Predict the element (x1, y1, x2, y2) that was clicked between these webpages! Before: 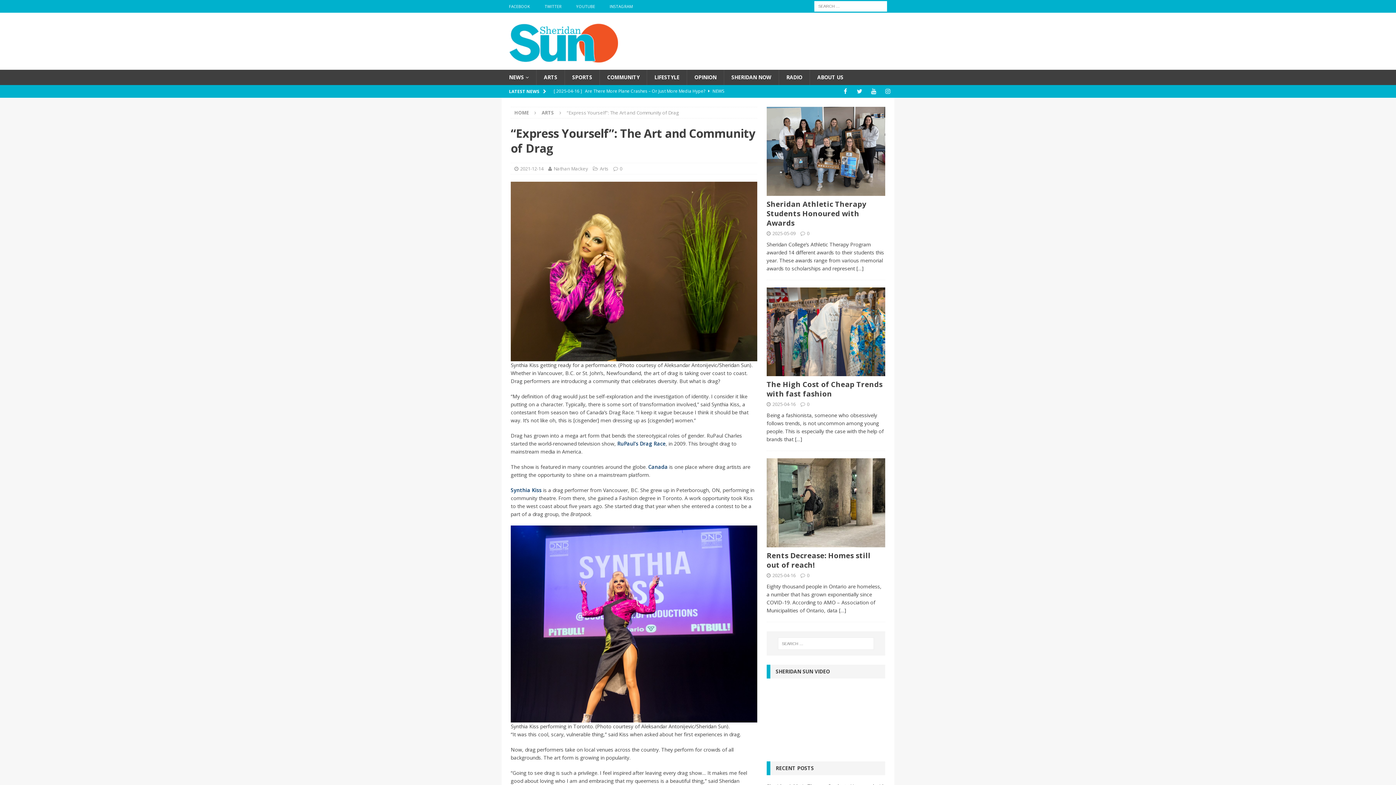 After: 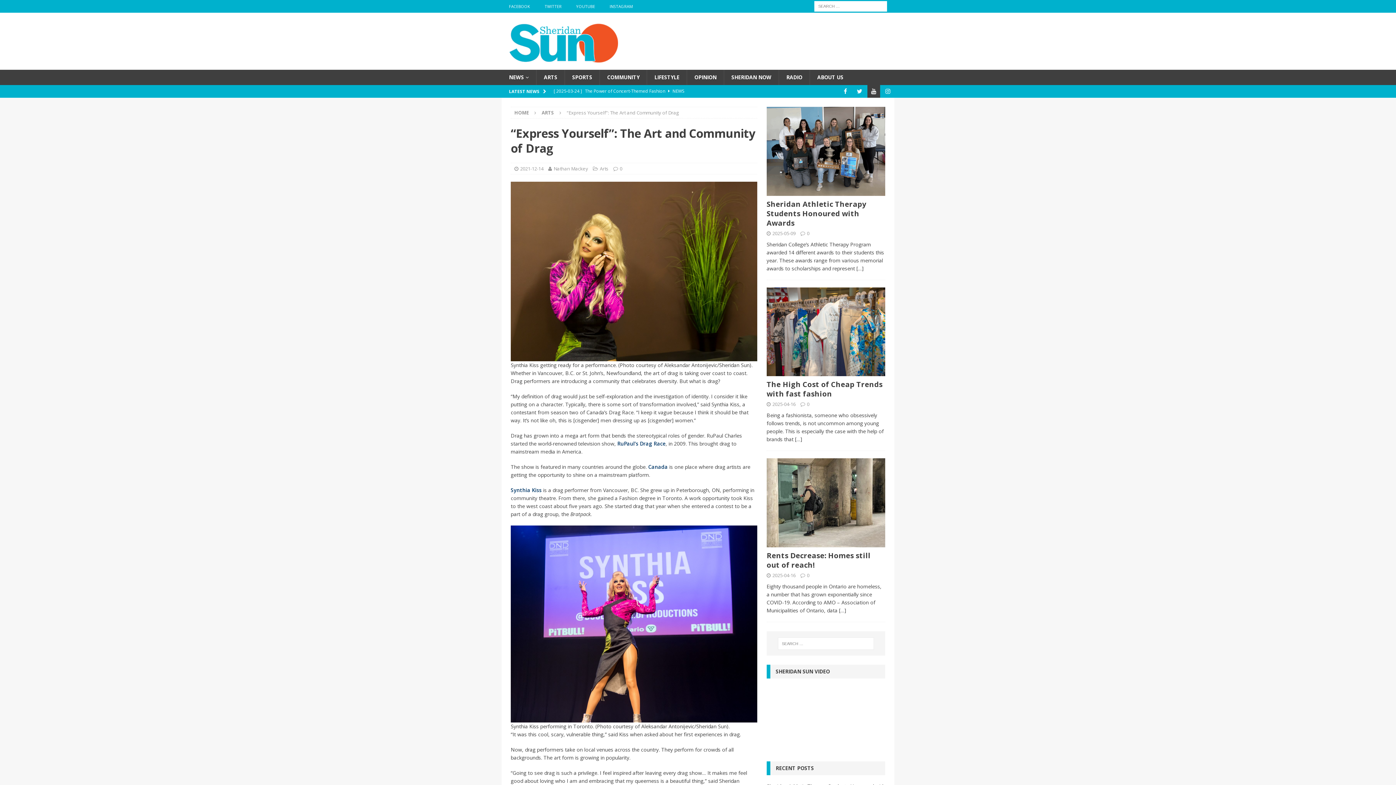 Action: bbox: (867, 85, 880, 97) label: YouTube